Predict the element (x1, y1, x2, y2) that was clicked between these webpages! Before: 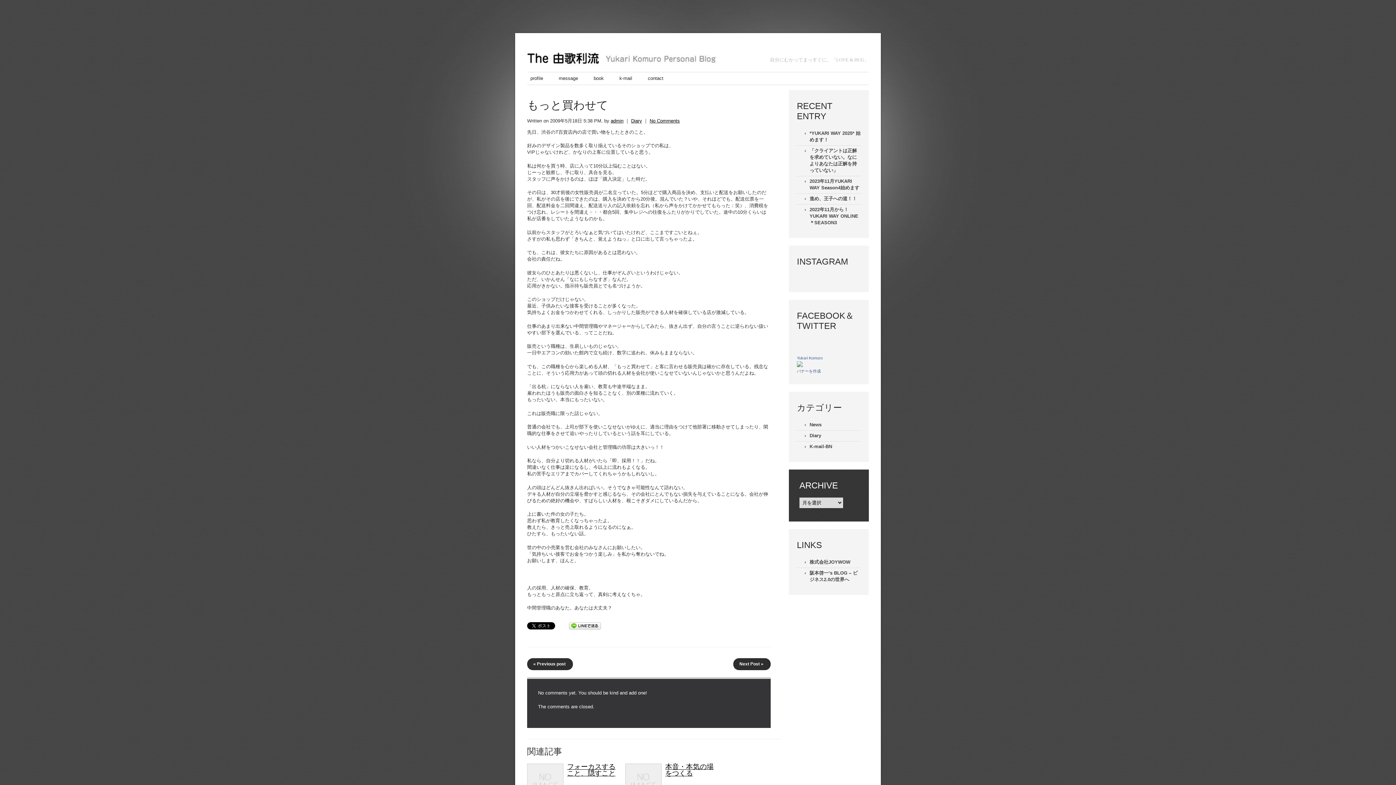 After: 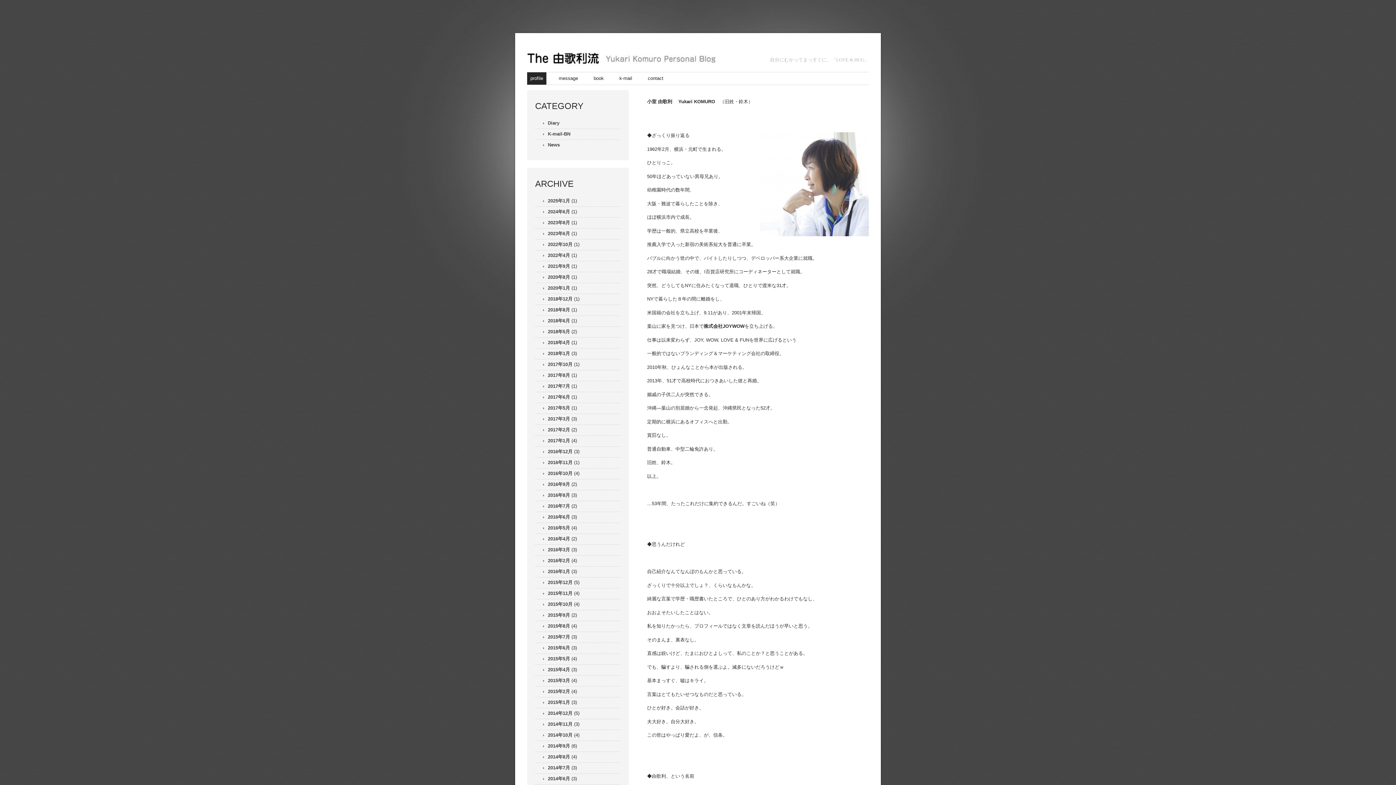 Action: bbox: (527, 72, 546, 84) label: profile